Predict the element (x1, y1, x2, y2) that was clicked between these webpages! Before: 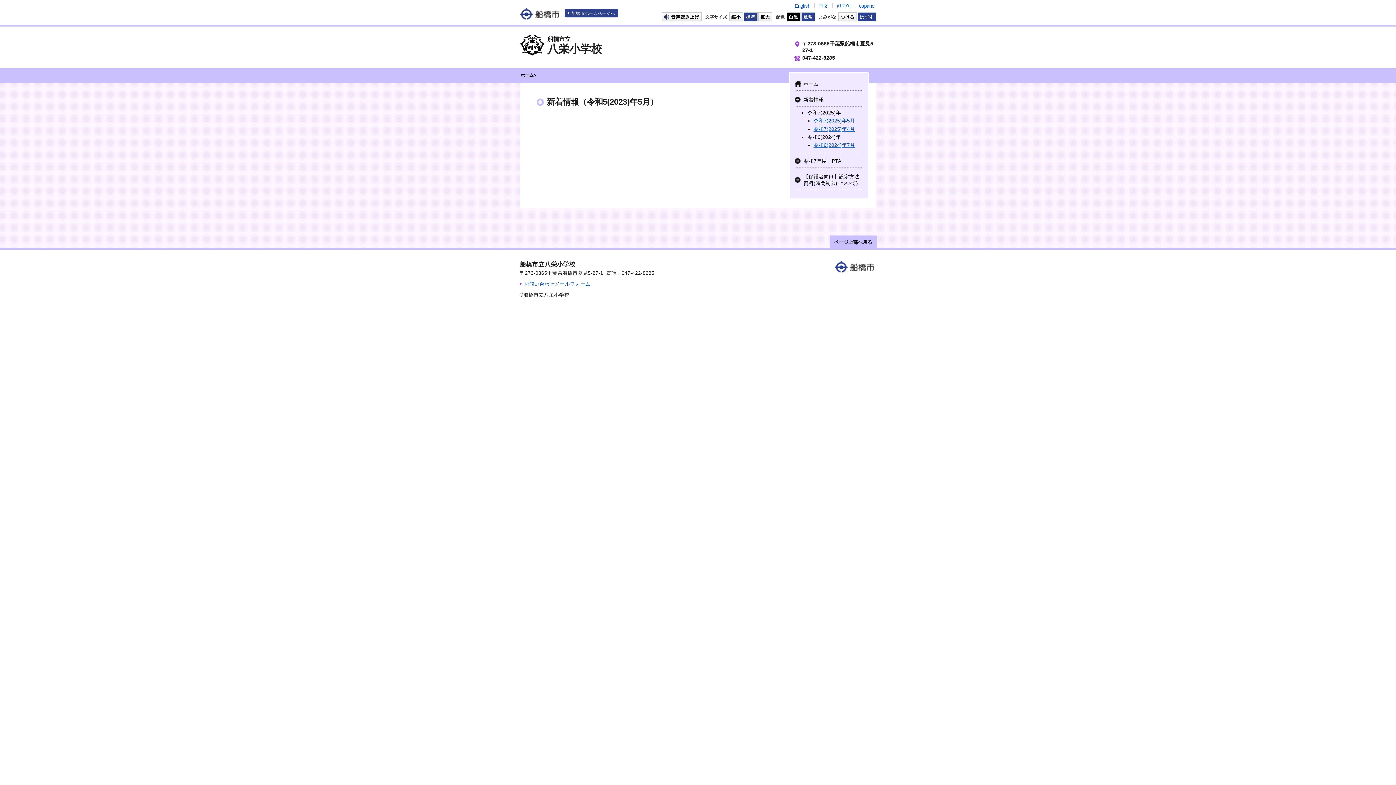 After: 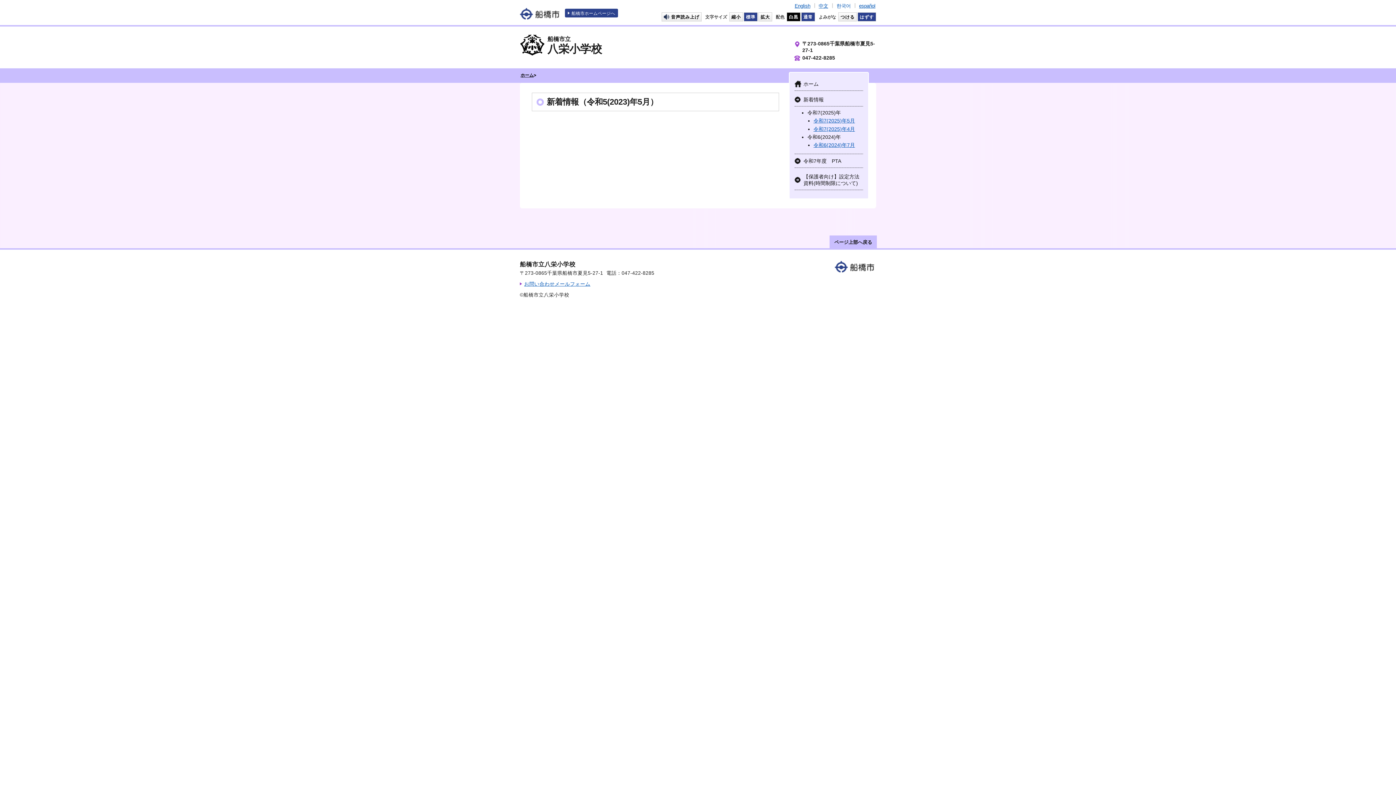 Action: bbox: (836, 3, 850, 8) label: 한국어